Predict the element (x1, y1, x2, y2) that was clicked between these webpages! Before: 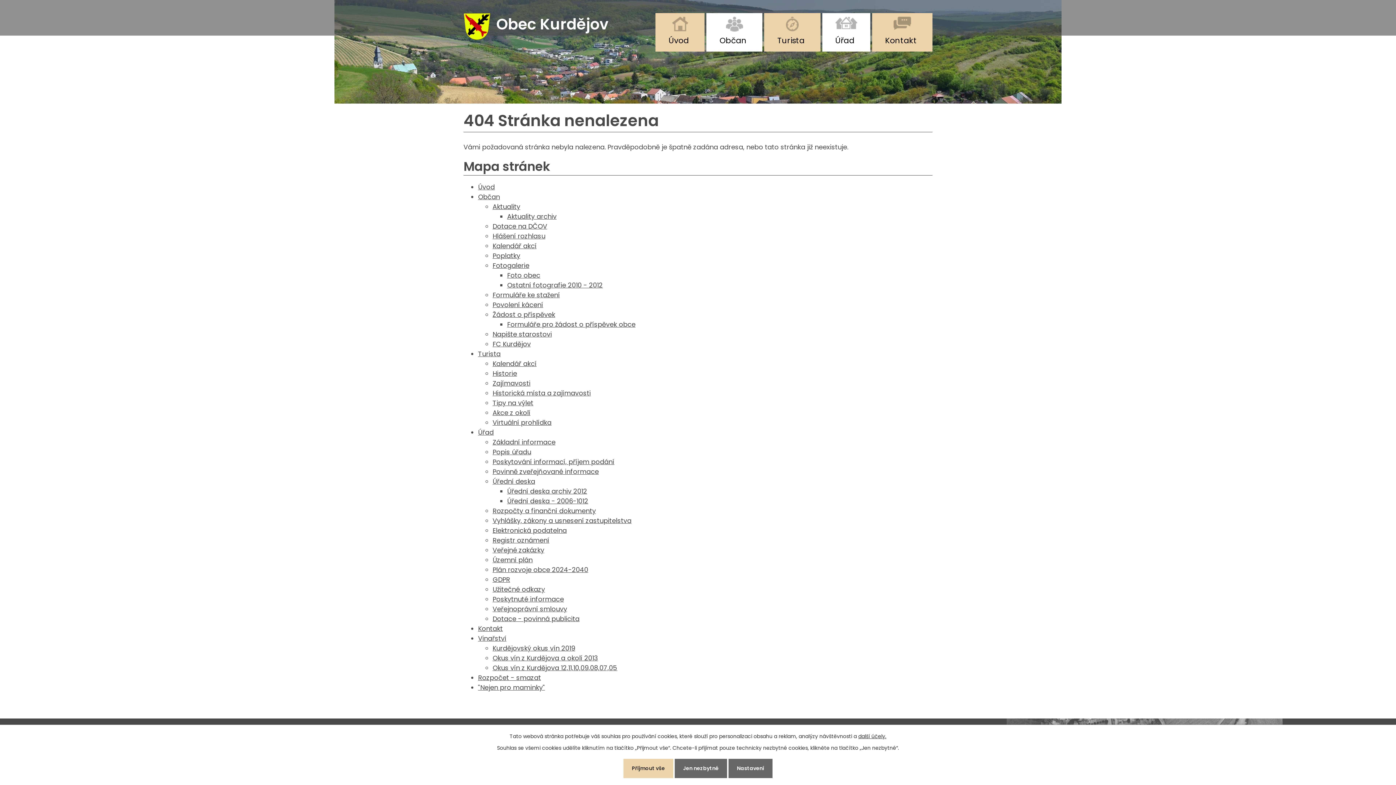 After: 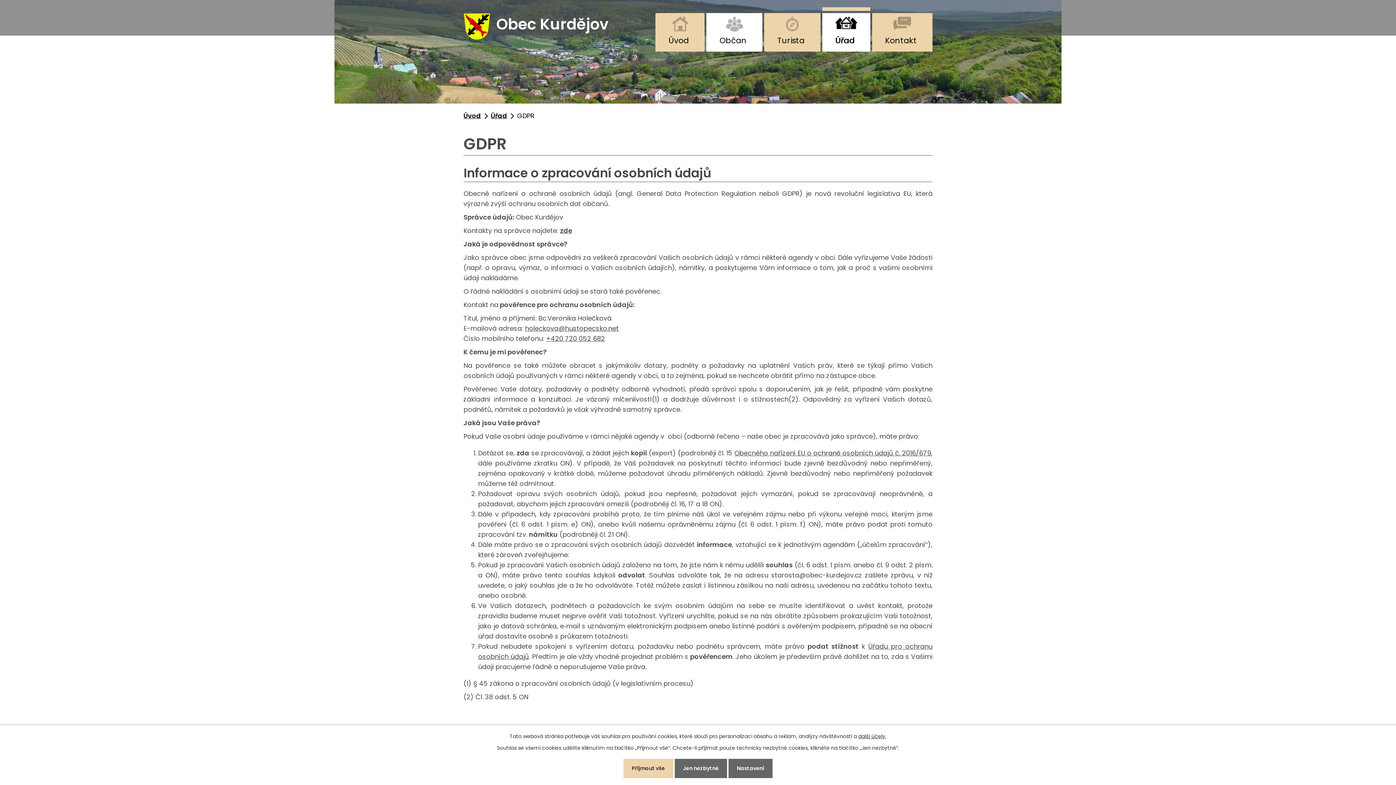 Action: label: GDPR bbox: (492, 575, 510, 584)